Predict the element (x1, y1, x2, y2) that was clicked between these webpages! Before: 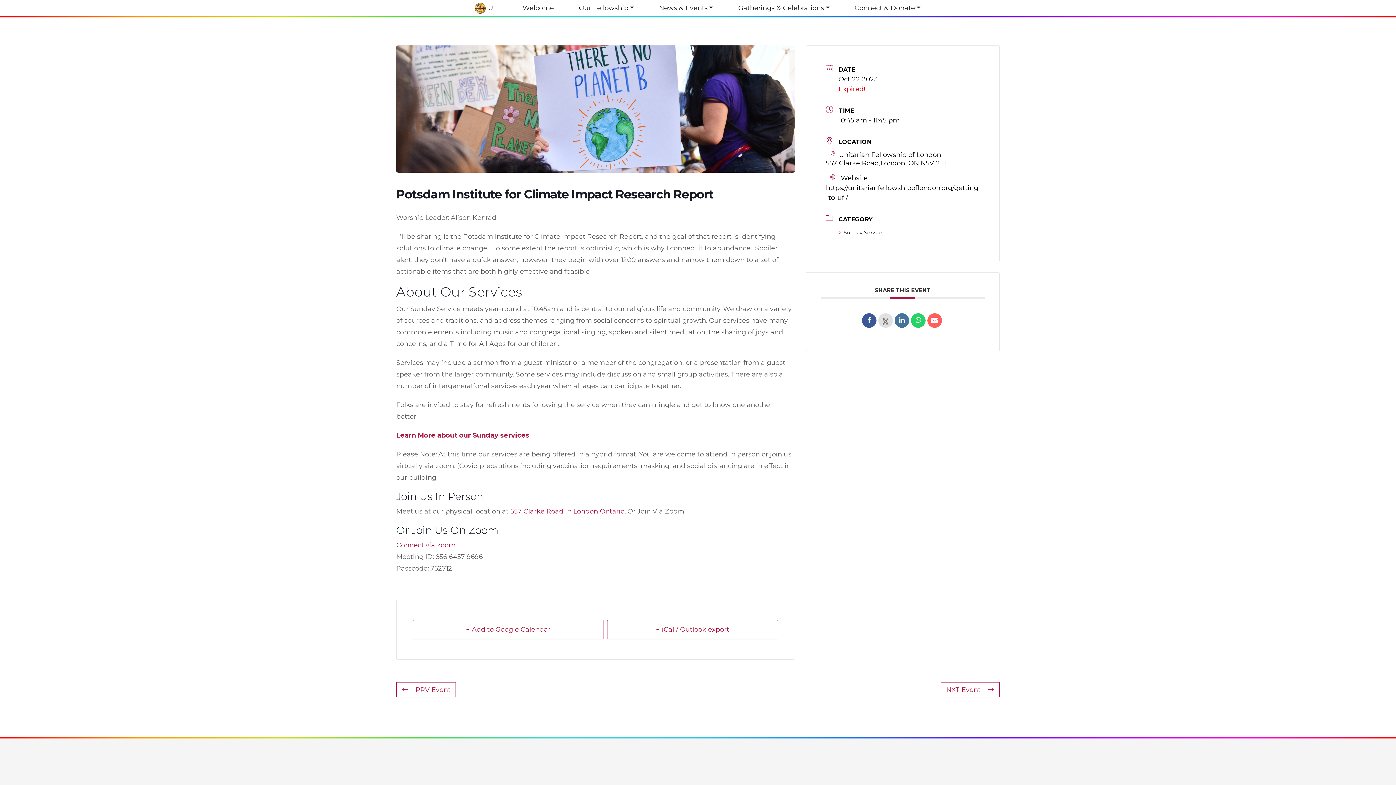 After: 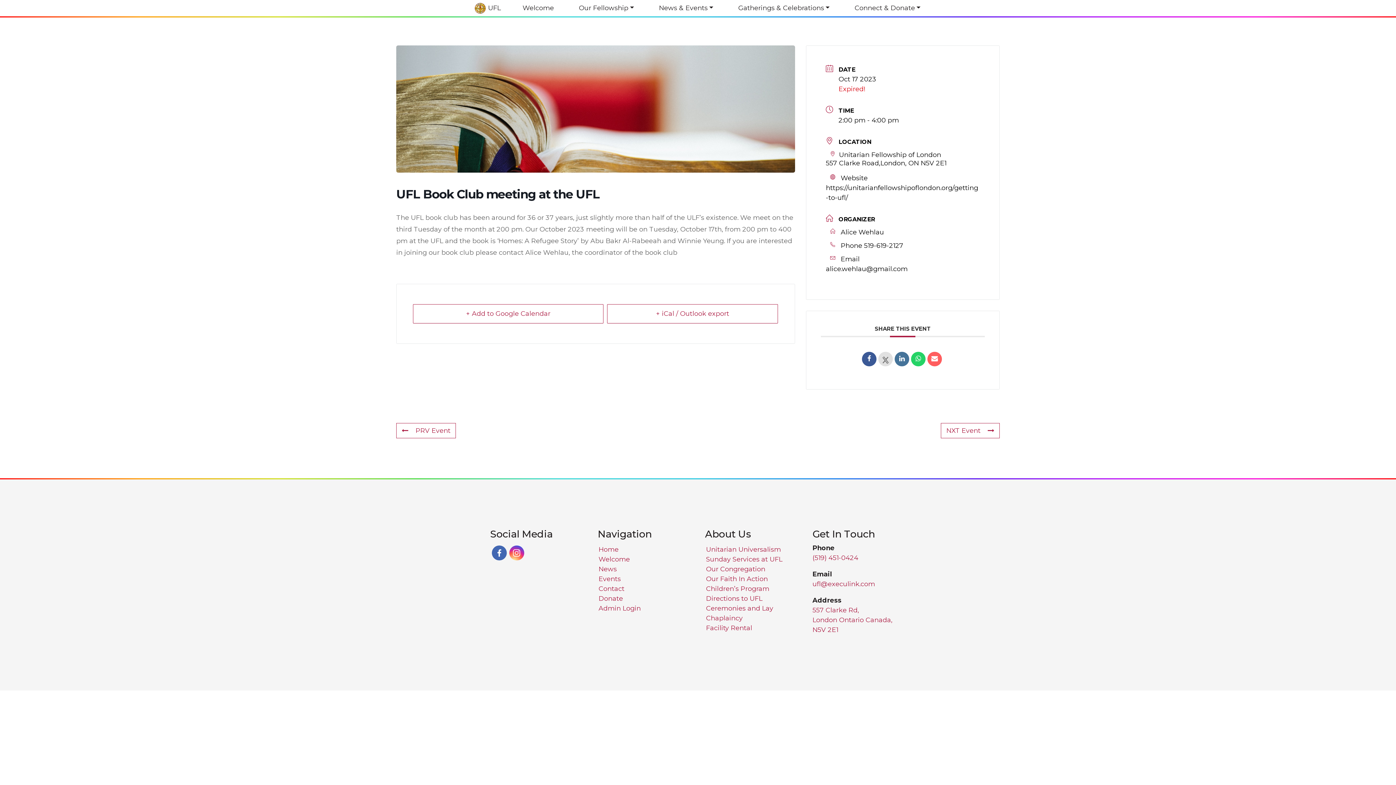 Action: bbox: (396, 682, 456, 697) label: PRV Event